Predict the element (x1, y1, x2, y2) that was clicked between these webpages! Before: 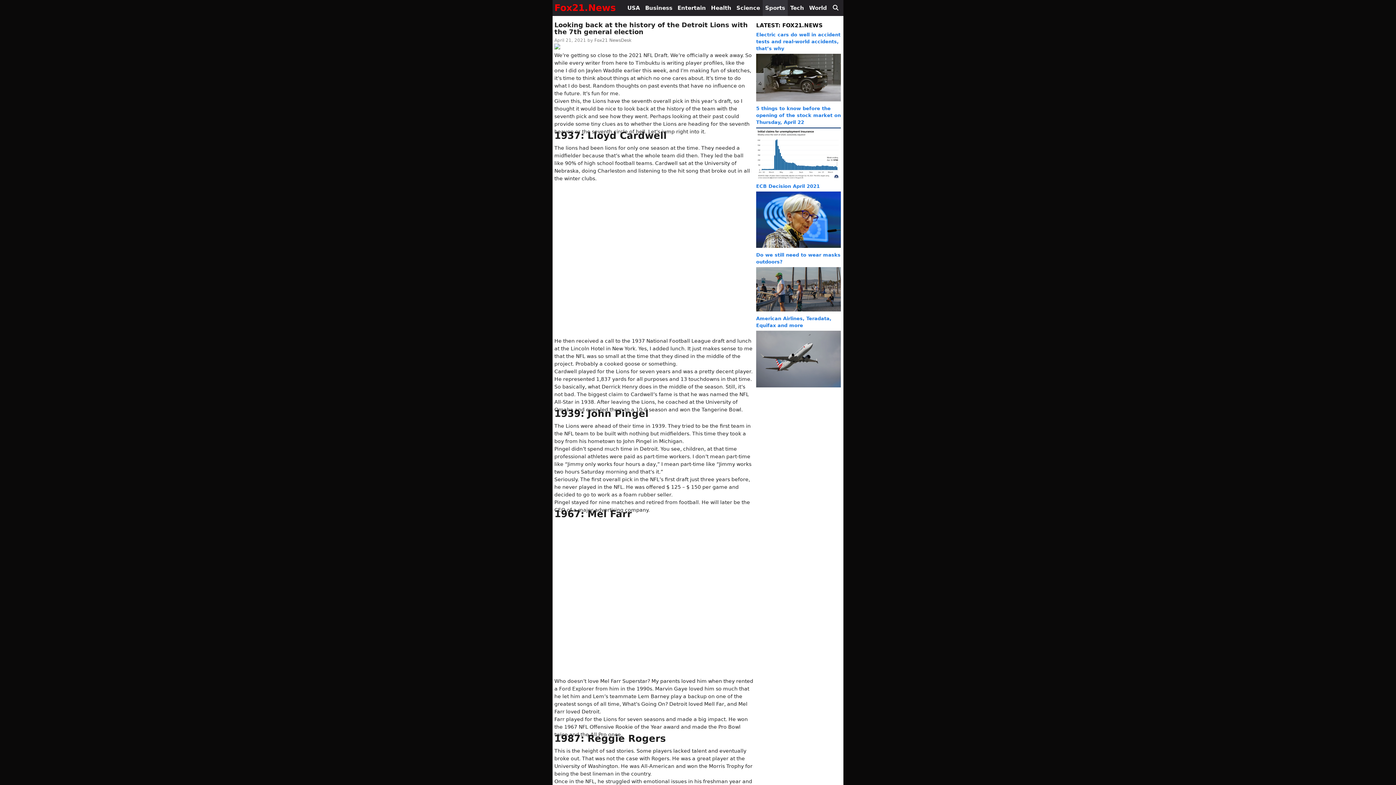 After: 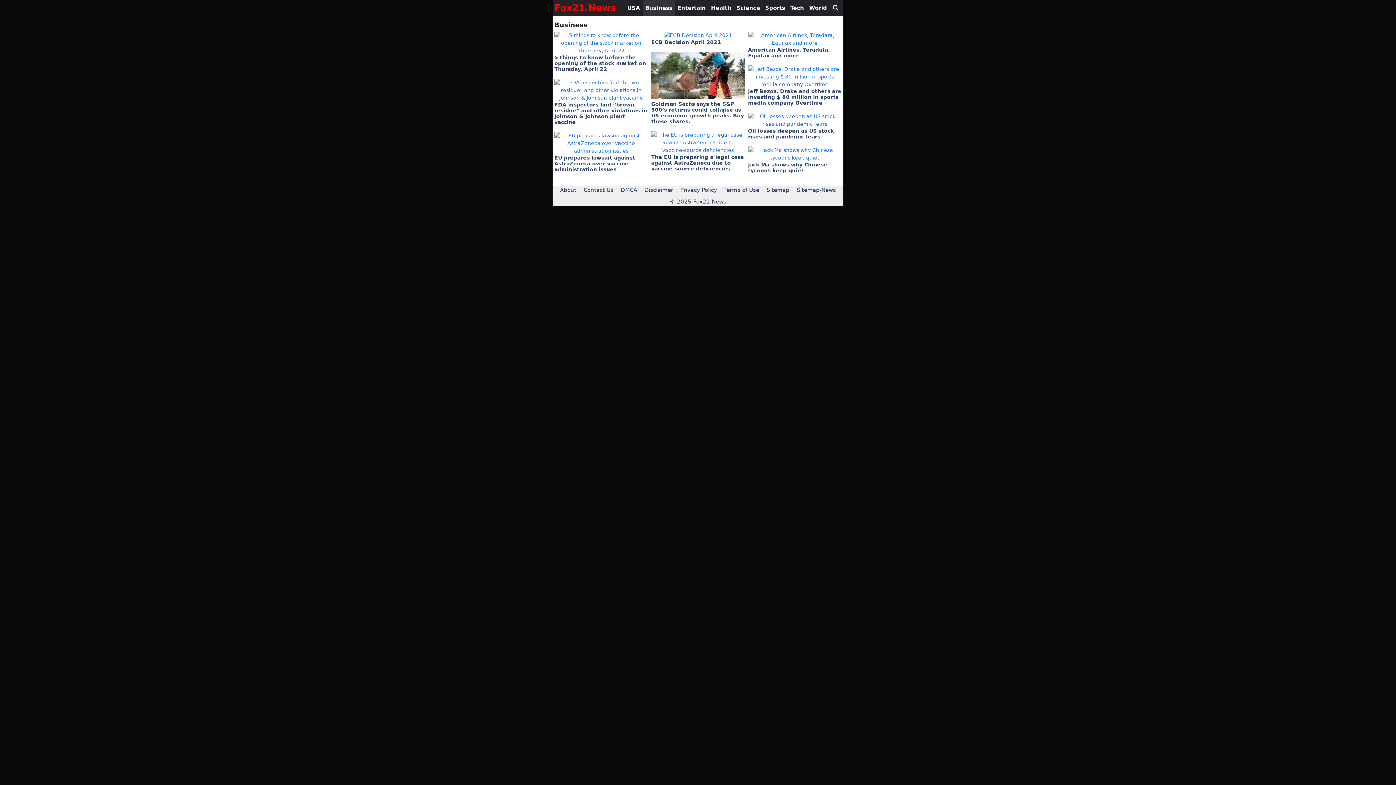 Action: bbox: (642, 0, 675, 16) label: Business